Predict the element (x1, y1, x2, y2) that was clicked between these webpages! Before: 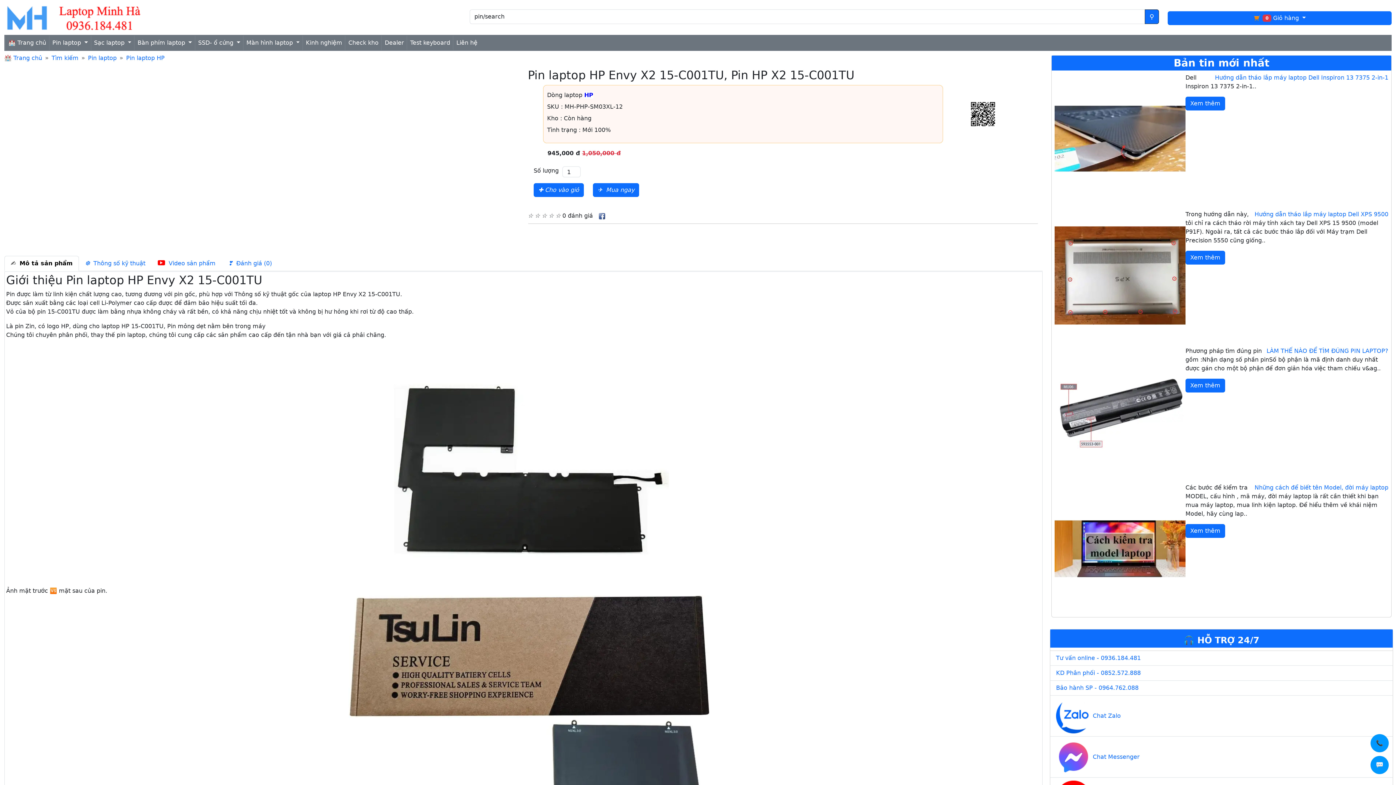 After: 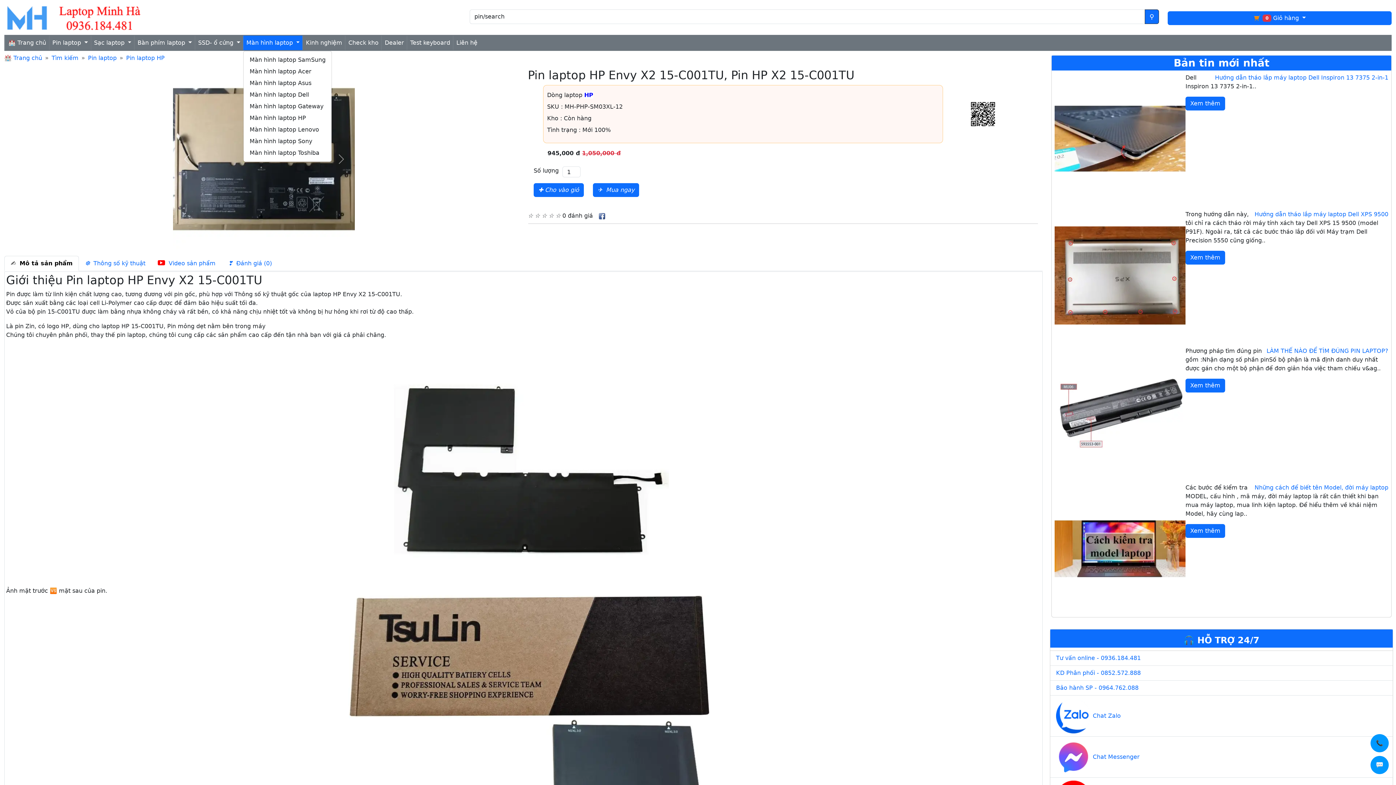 Action: label: Màn hình laptop  bbox: (243, 35, 302, 50)